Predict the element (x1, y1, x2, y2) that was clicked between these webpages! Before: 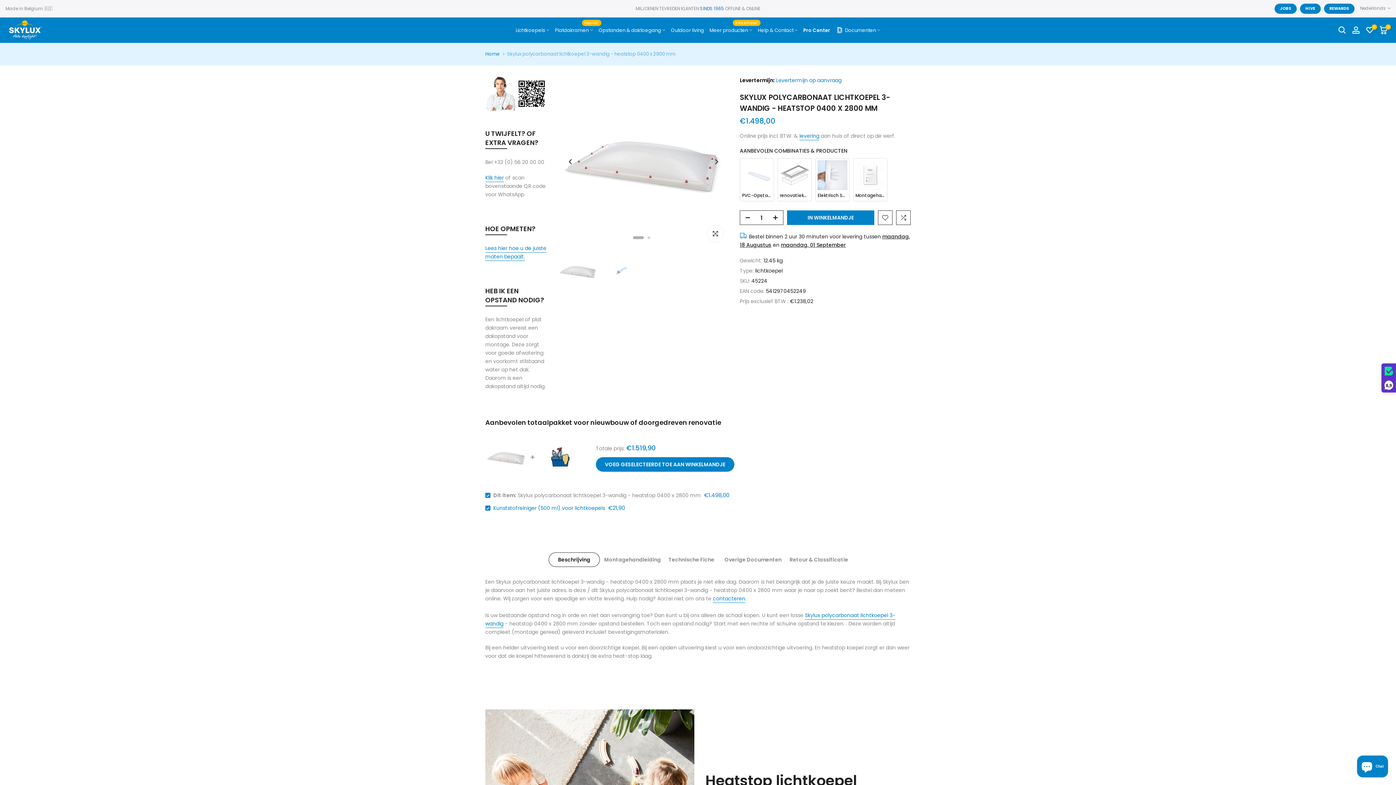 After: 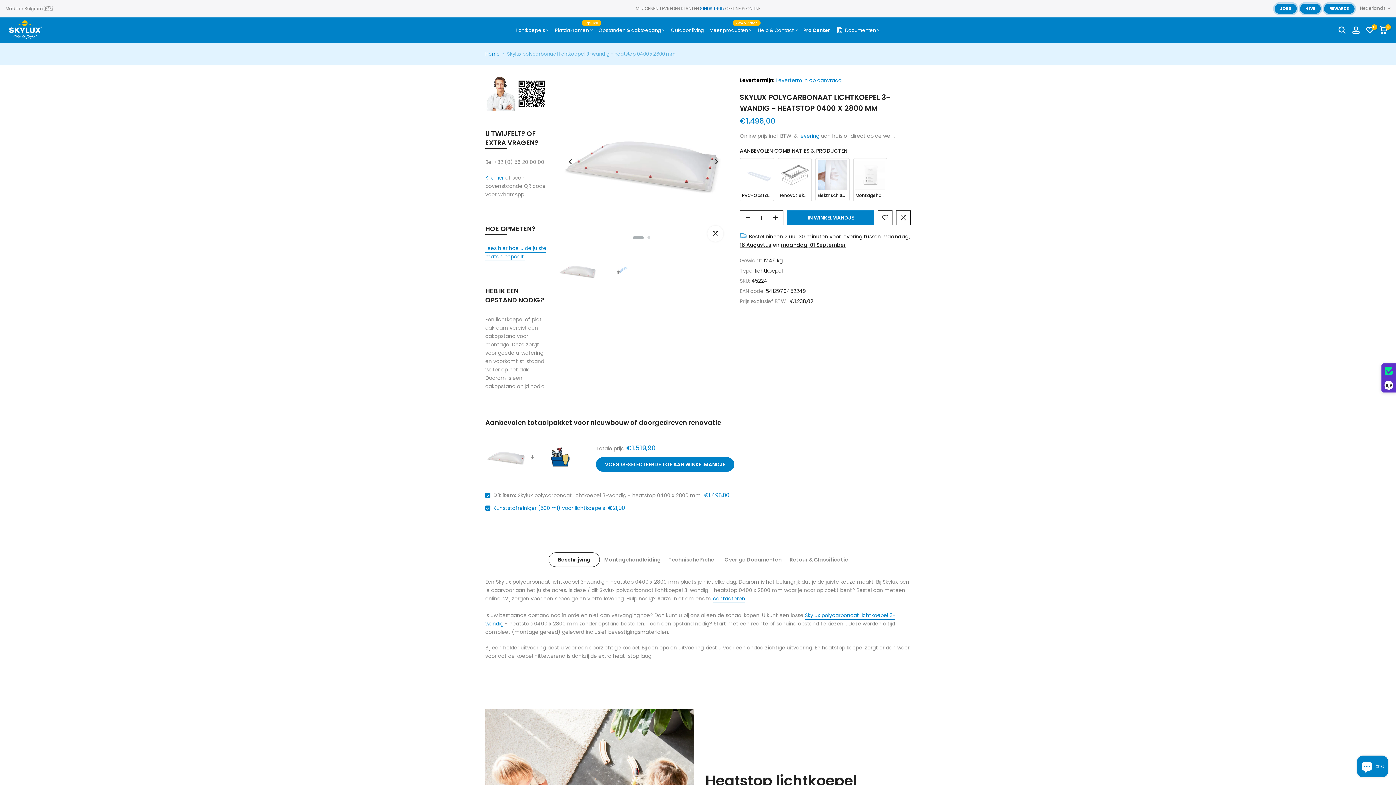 Action: bbox: (485, 174, 504, 182) label: Klik hier